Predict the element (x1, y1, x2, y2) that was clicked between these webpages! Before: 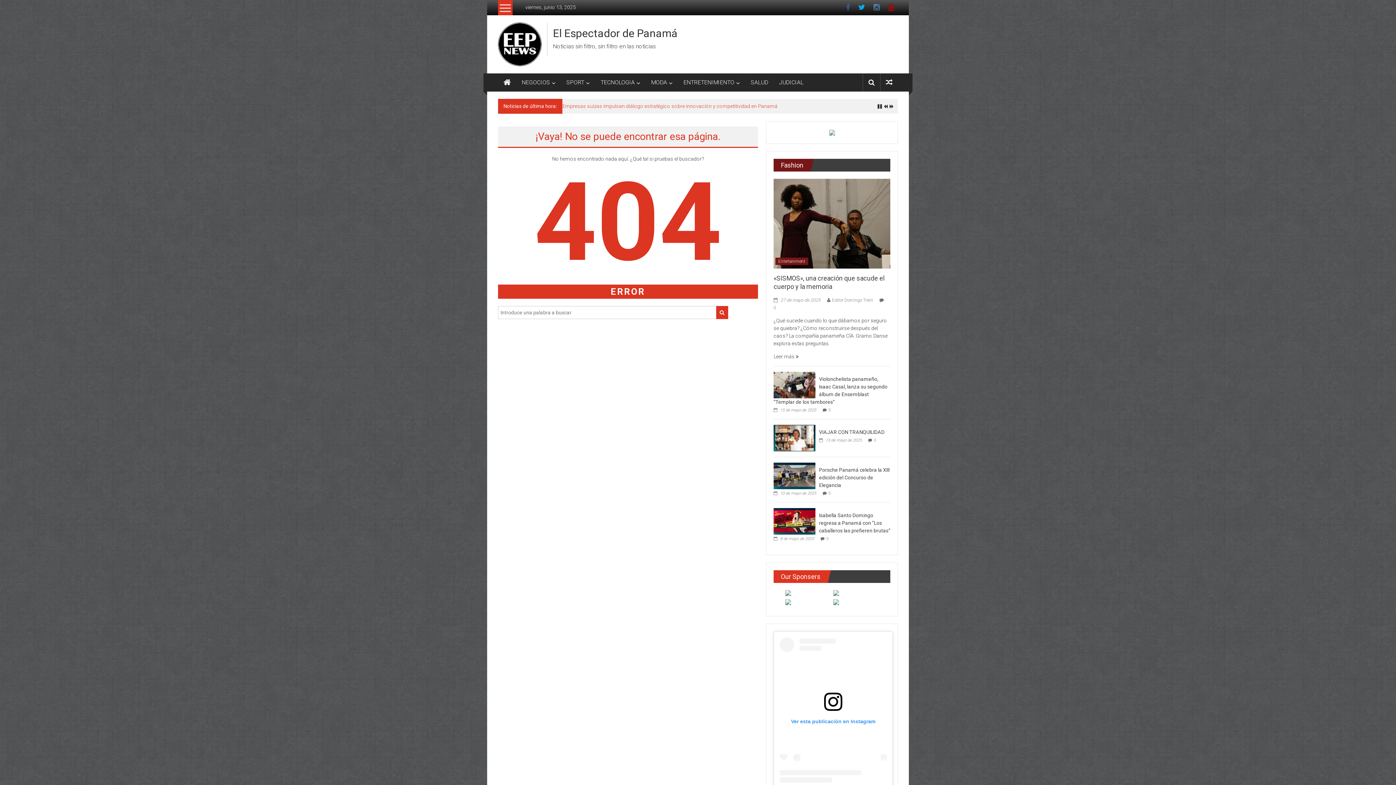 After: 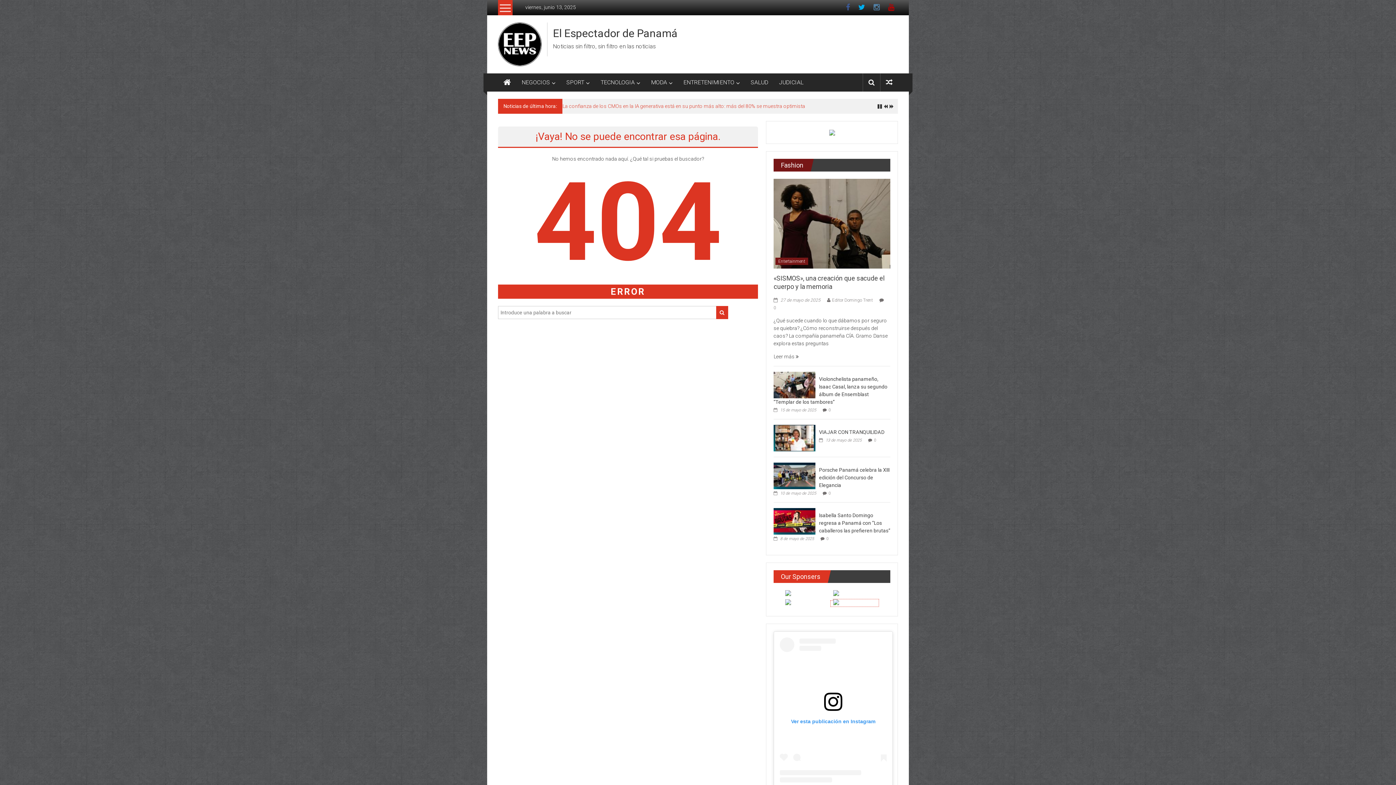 Action: bbox: (831, 601, 878, 606)